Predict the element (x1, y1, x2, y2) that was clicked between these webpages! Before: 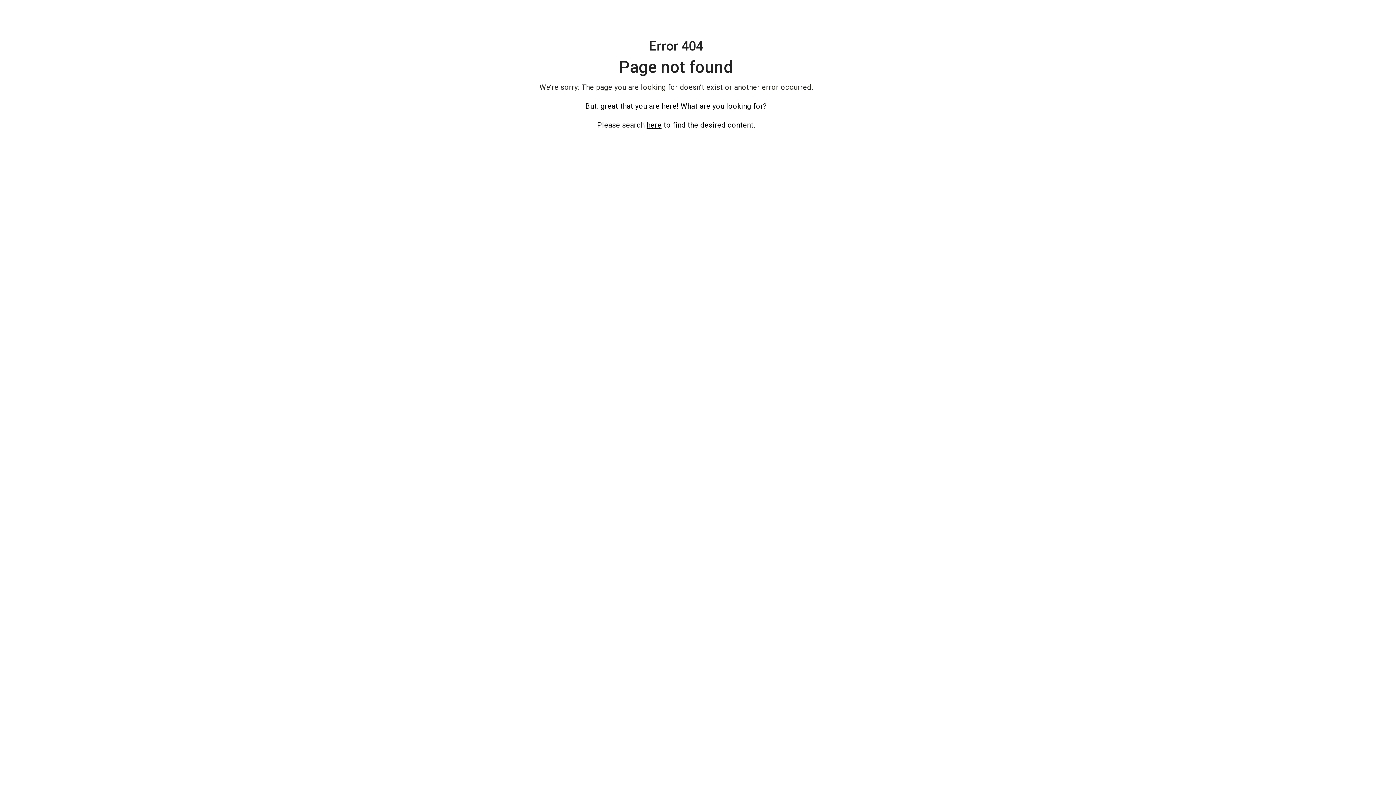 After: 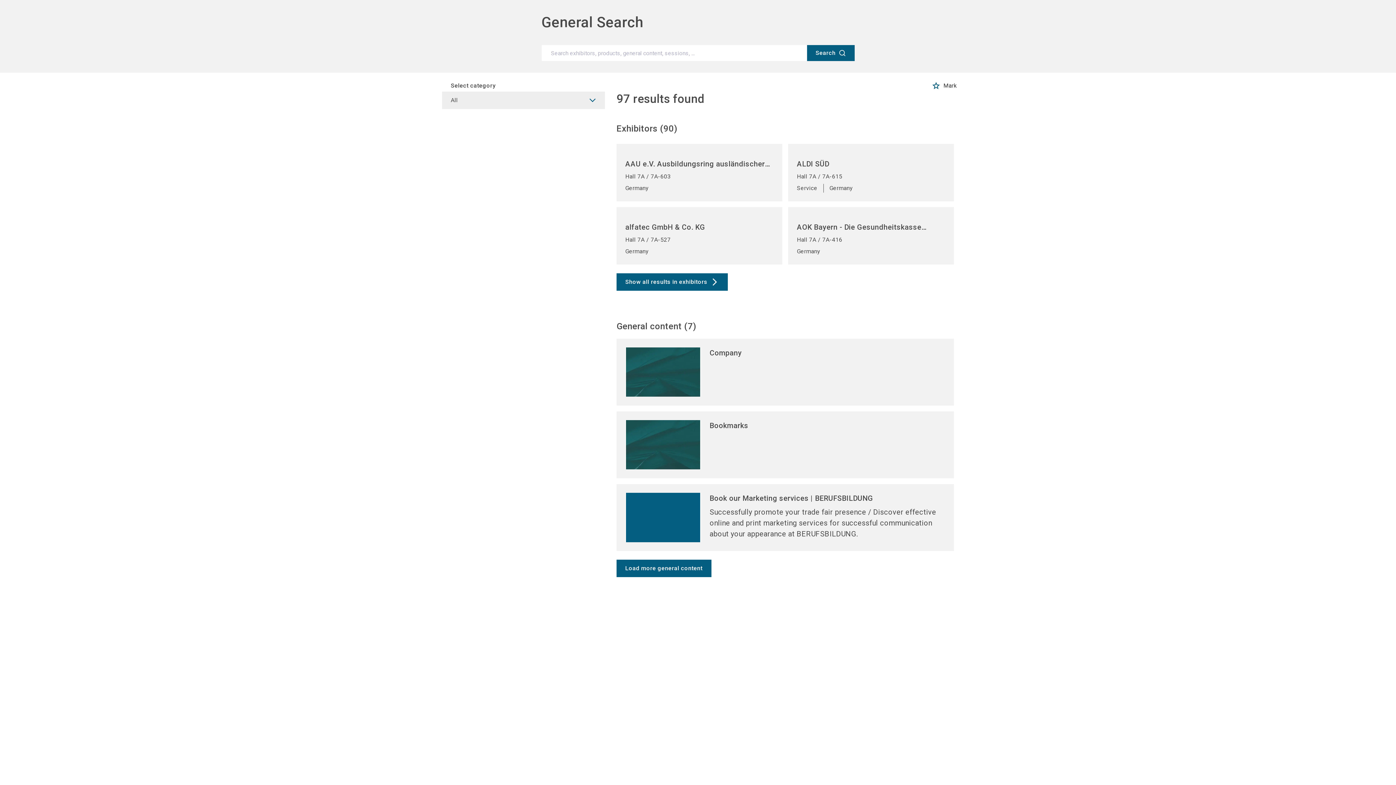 Action: label: here bbox: (646, 120, 661, 129)